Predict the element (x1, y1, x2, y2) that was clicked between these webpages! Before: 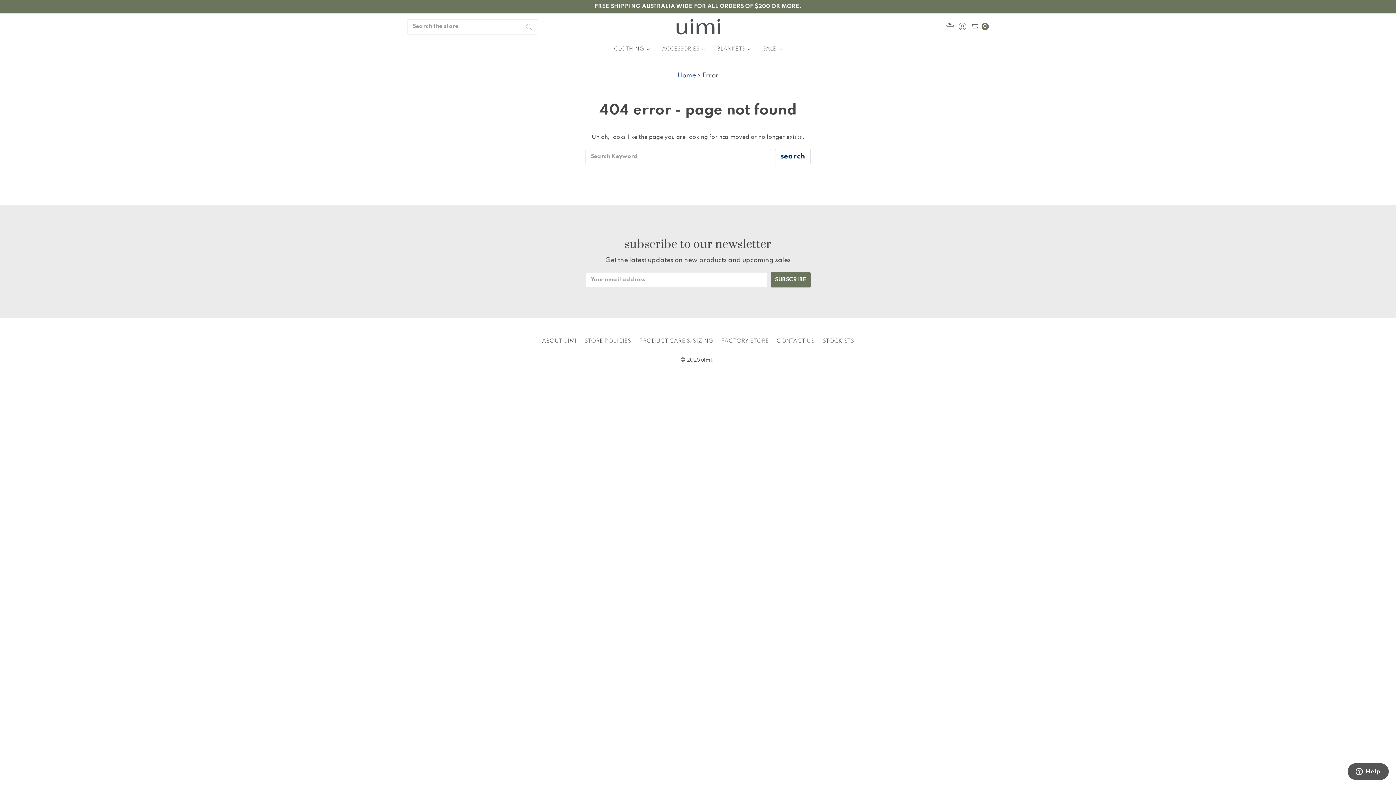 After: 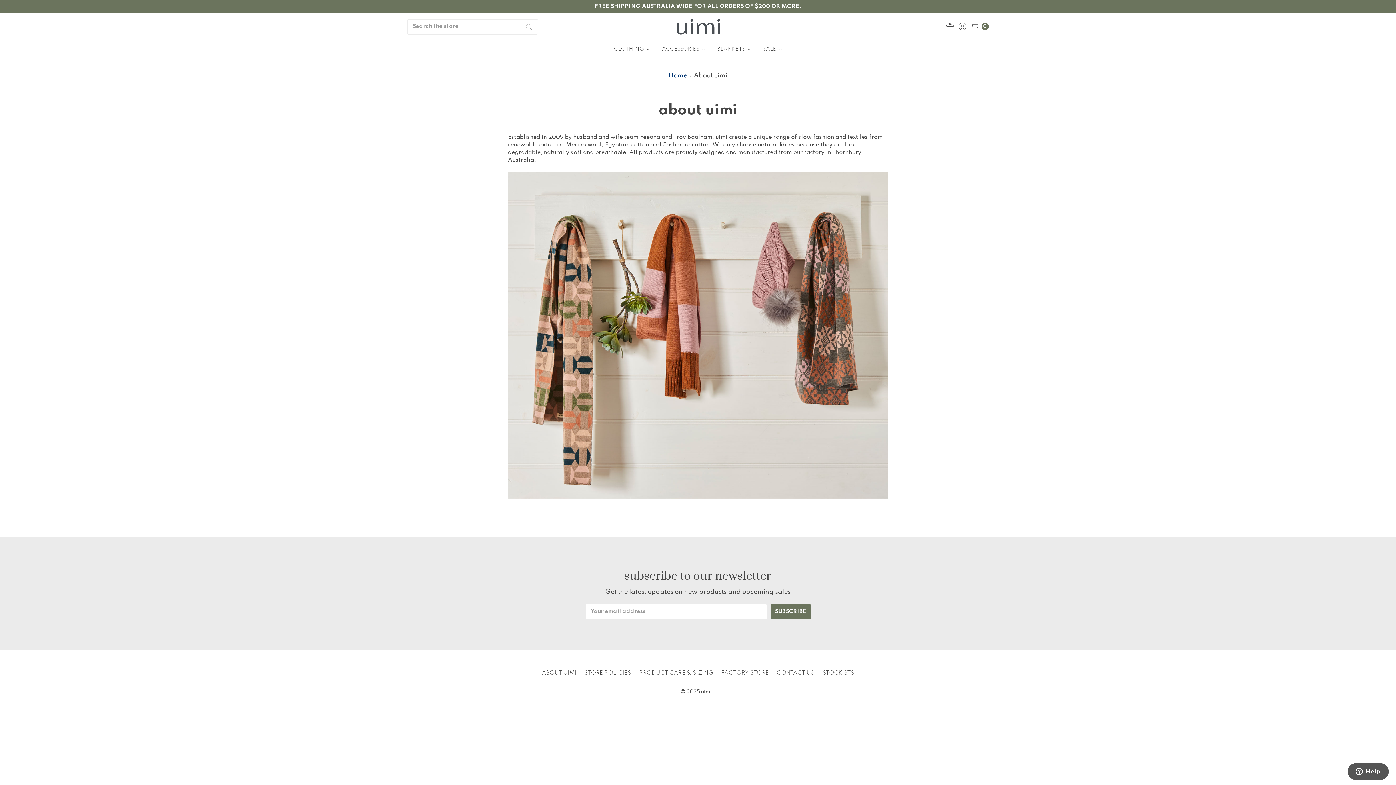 Action: label: ABOUT UIMI bbox: (542, 338, 576, 344)